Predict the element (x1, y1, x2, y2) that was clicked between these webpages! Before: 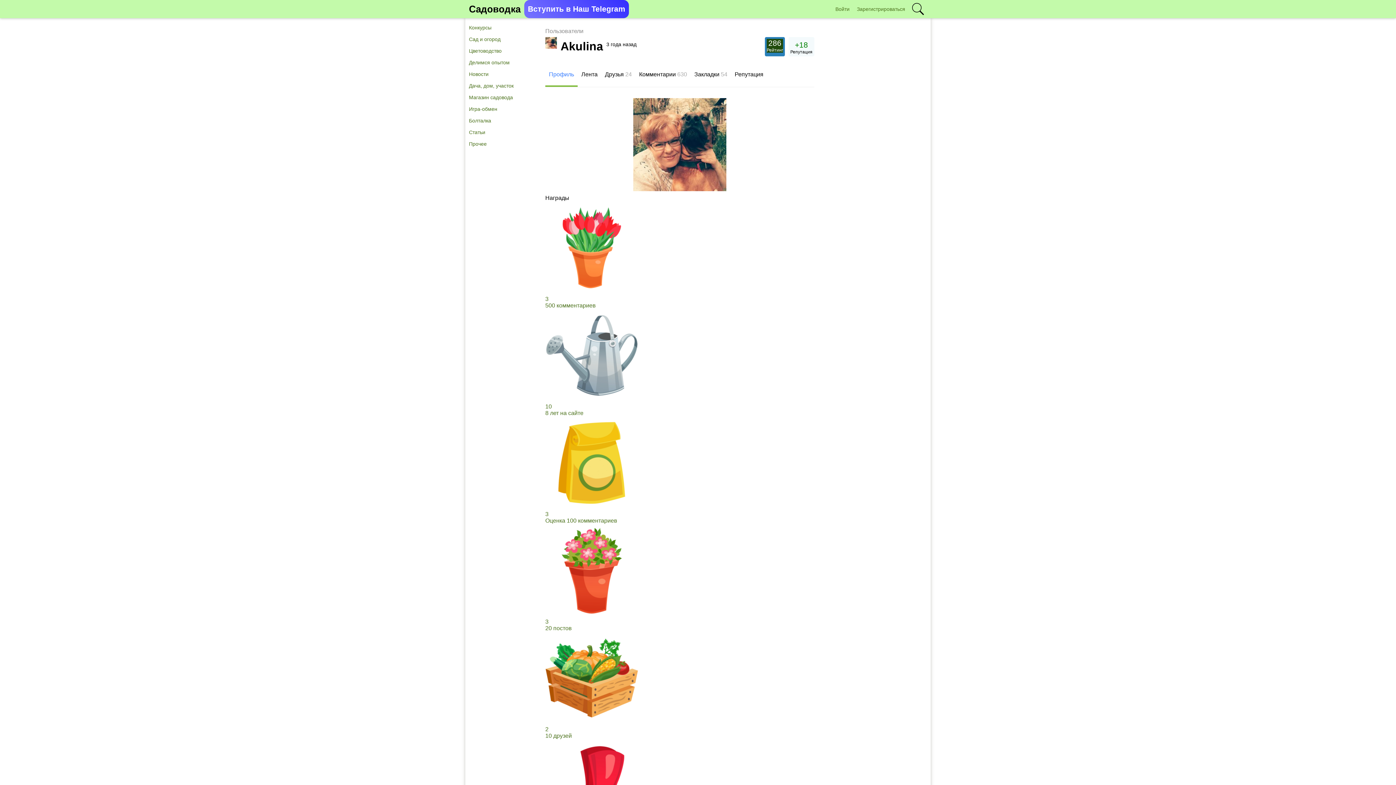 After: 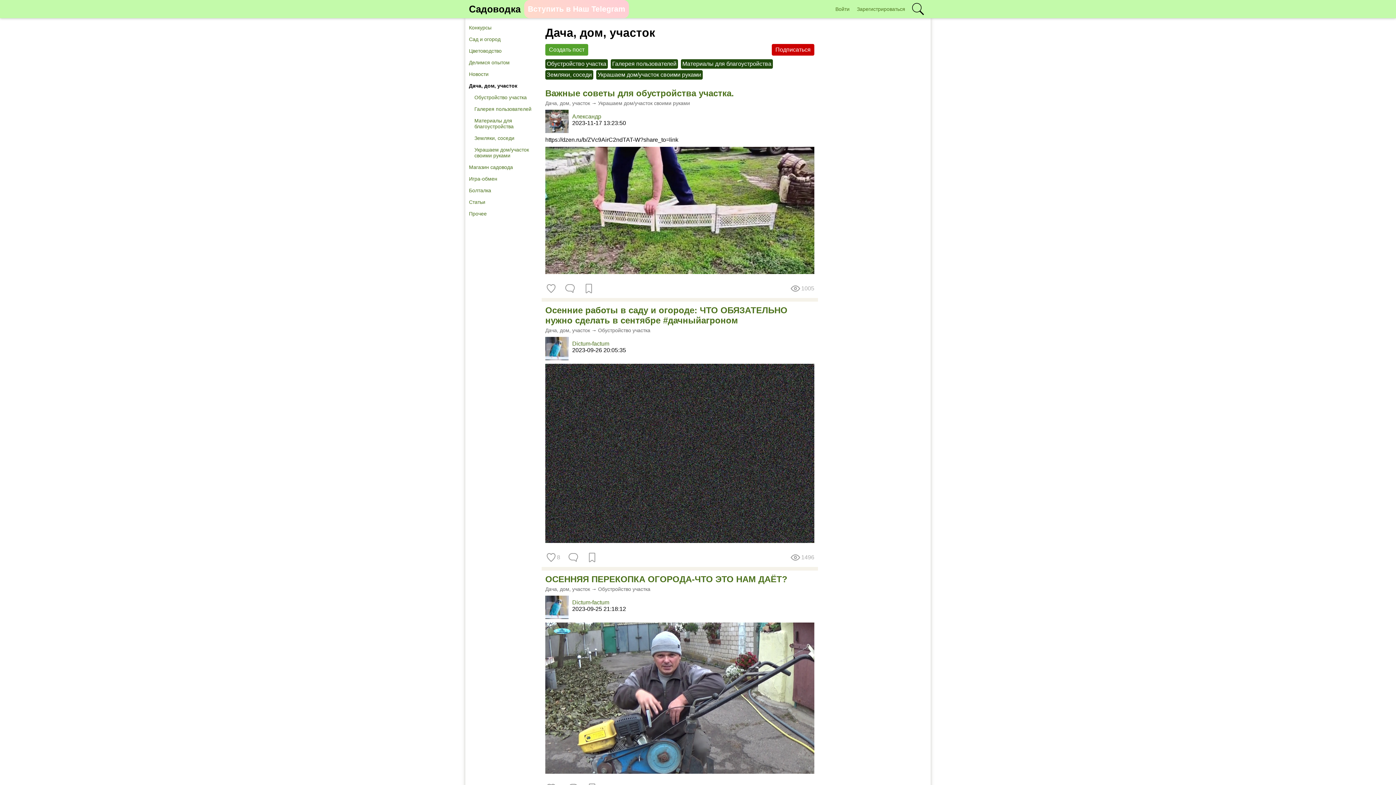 Action: label: Дача, дом, участок bbox: (465, 80, 538, 91)